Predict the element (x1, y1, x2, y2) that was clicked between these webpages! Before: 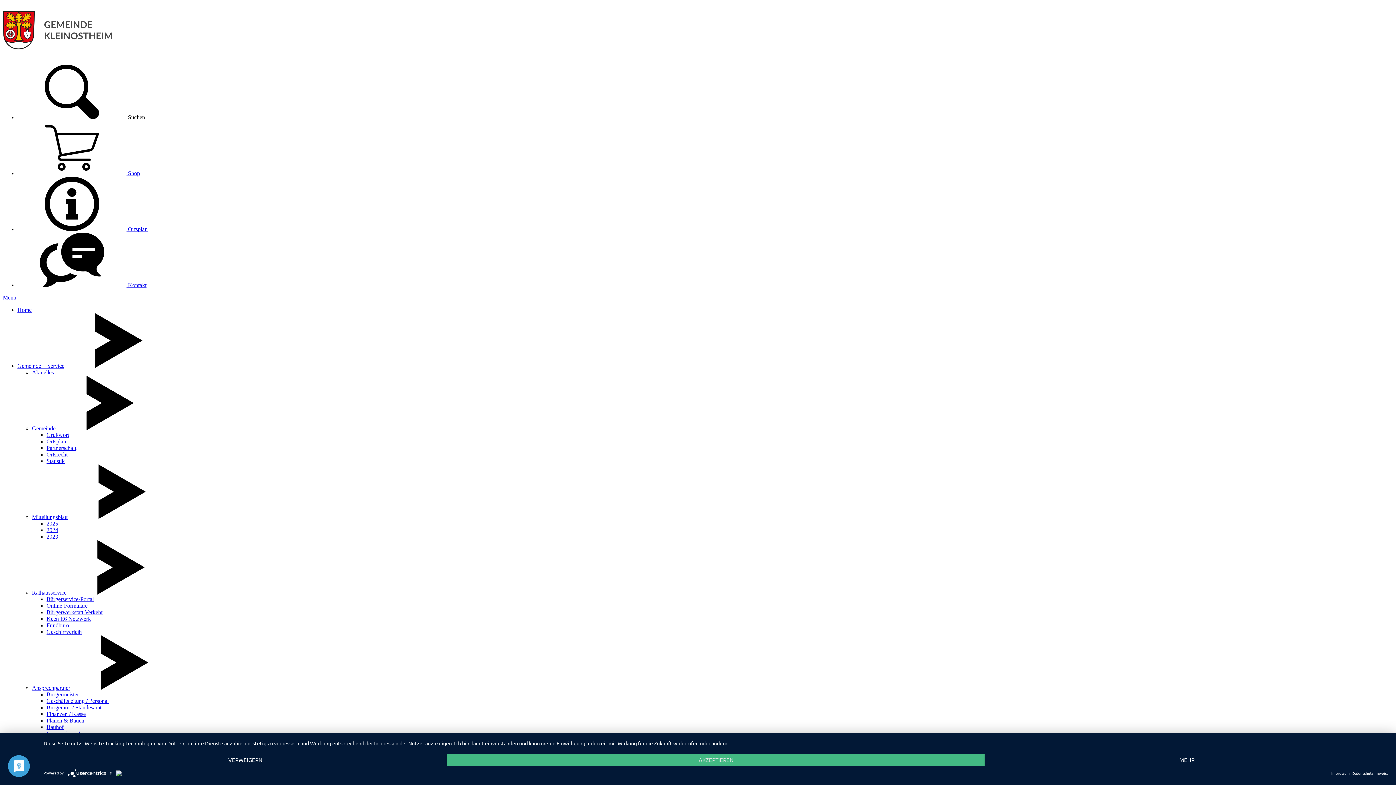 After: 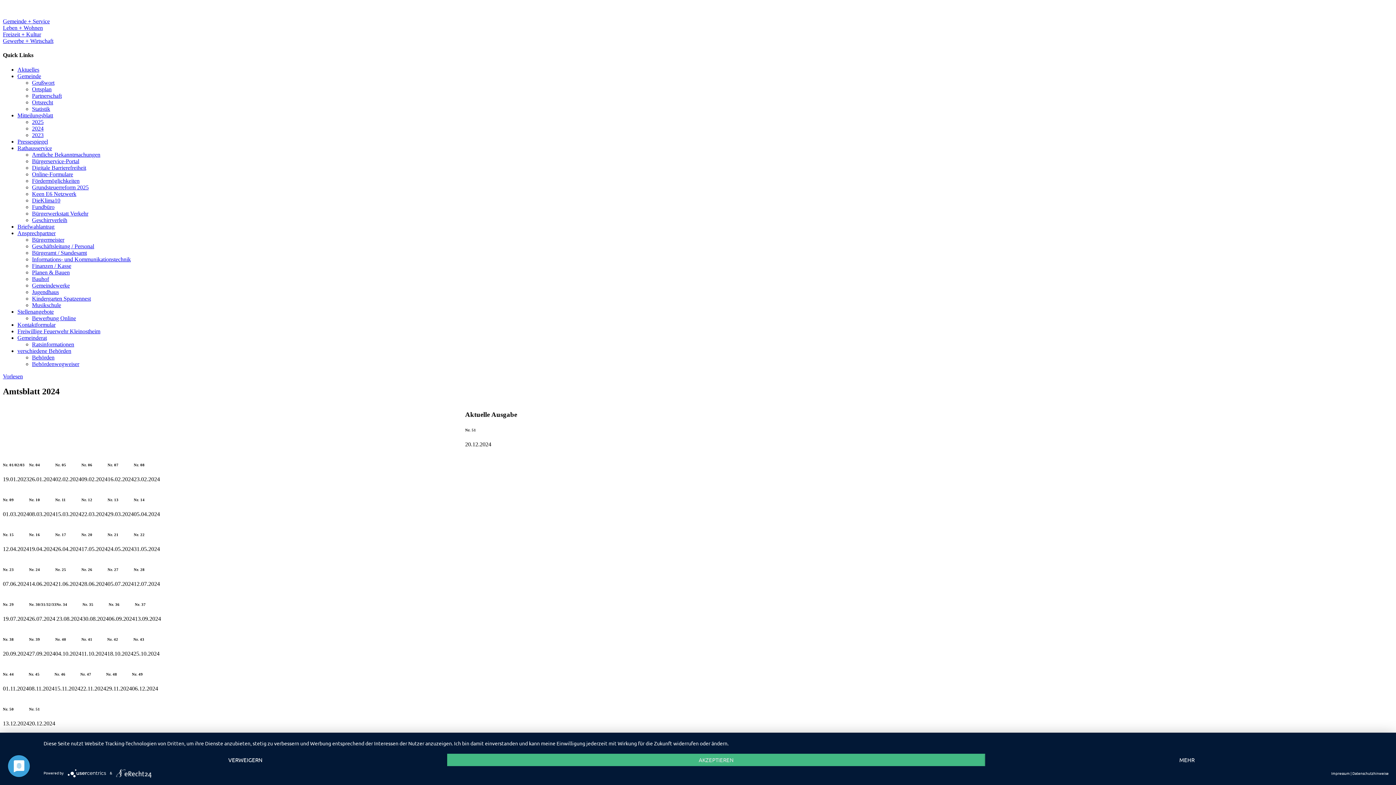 Action: label: 2024 bbox: (46, 527, 58, 533)